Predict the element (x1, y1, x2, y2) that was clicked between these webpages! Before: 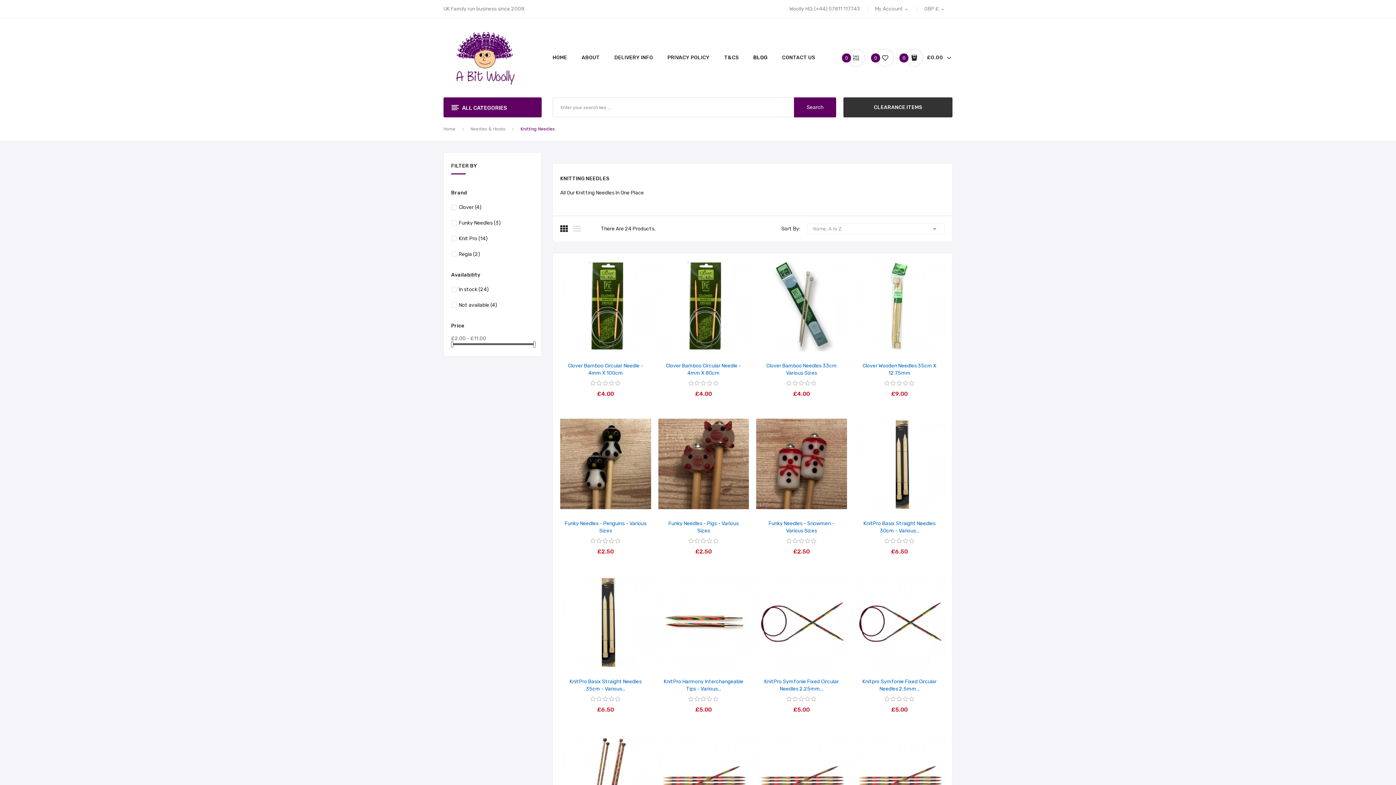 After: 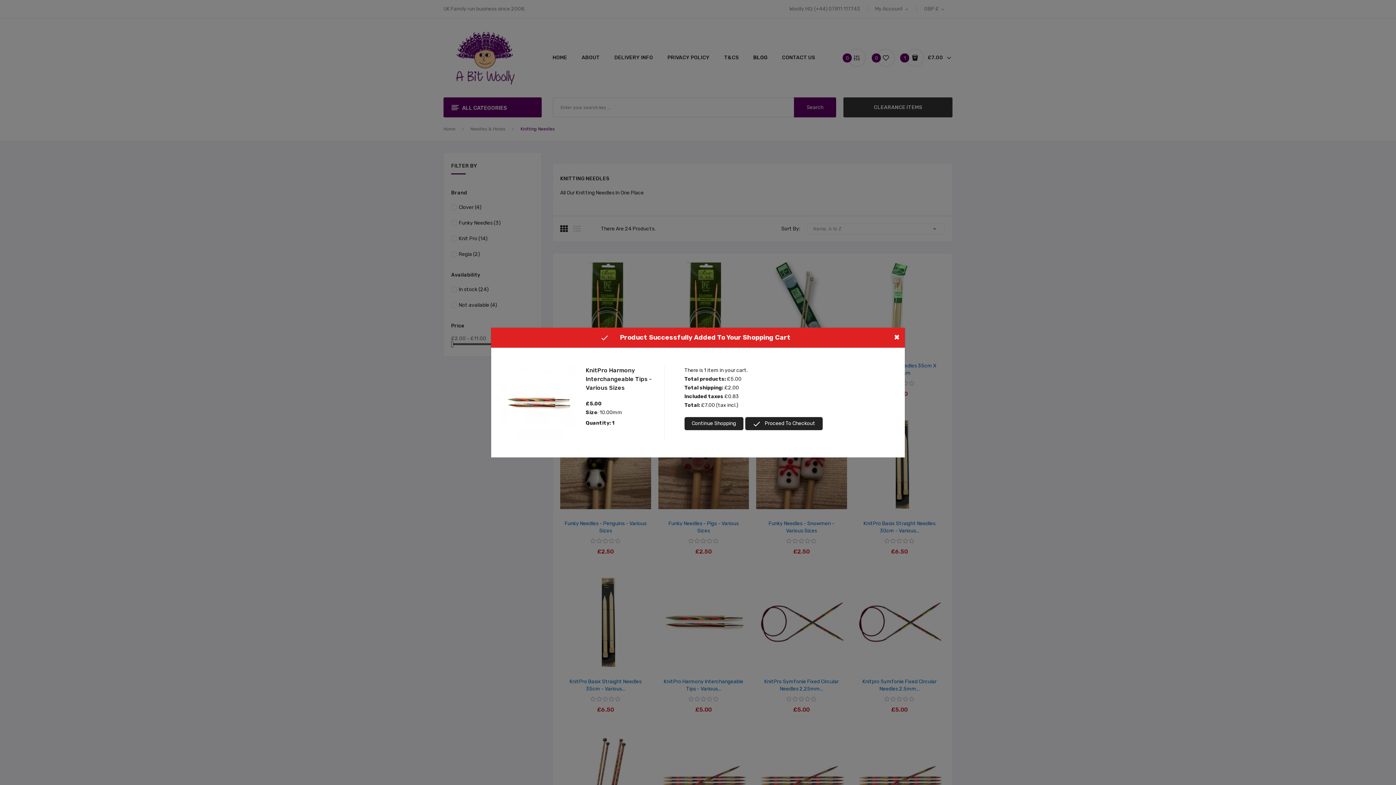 Action: label: ADD TO CART bbox: (662, 696, 745, 712)